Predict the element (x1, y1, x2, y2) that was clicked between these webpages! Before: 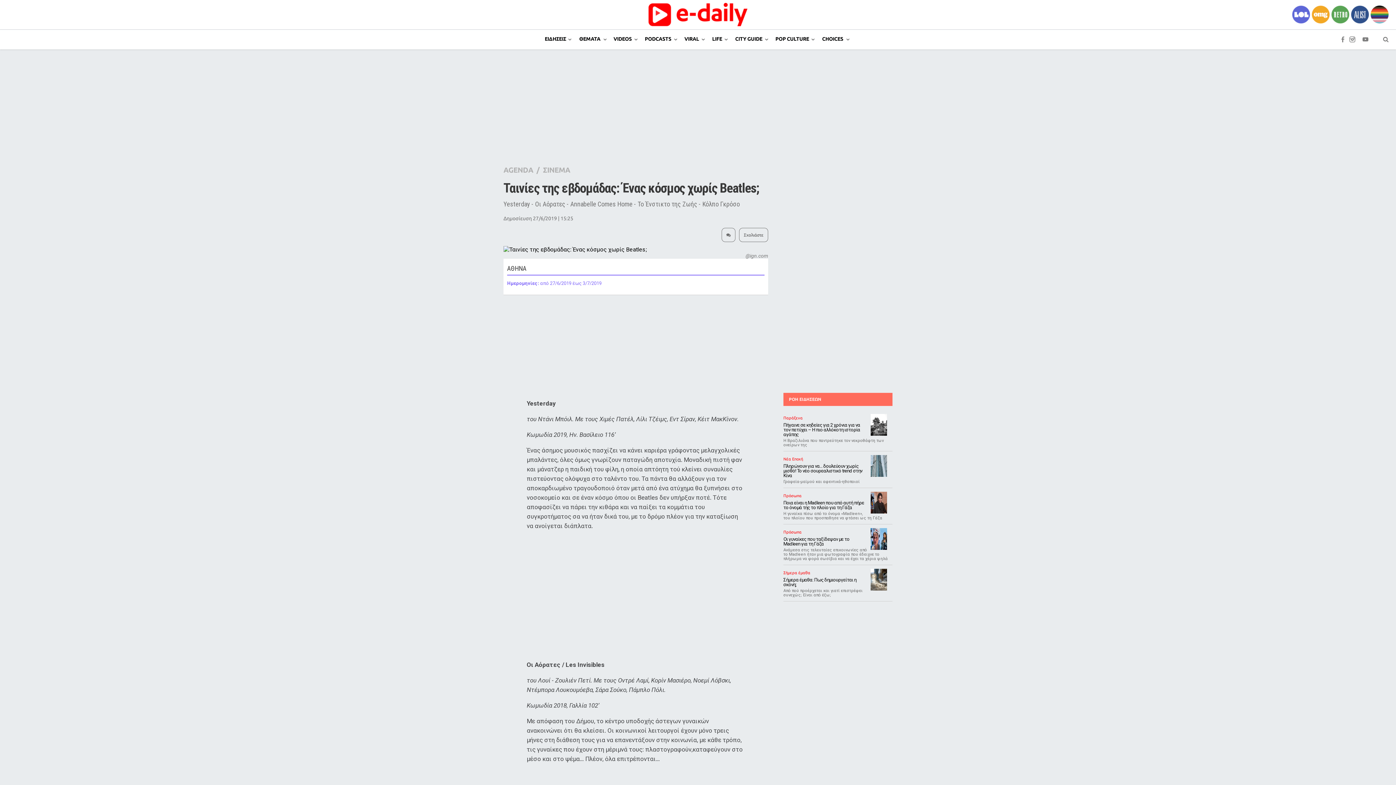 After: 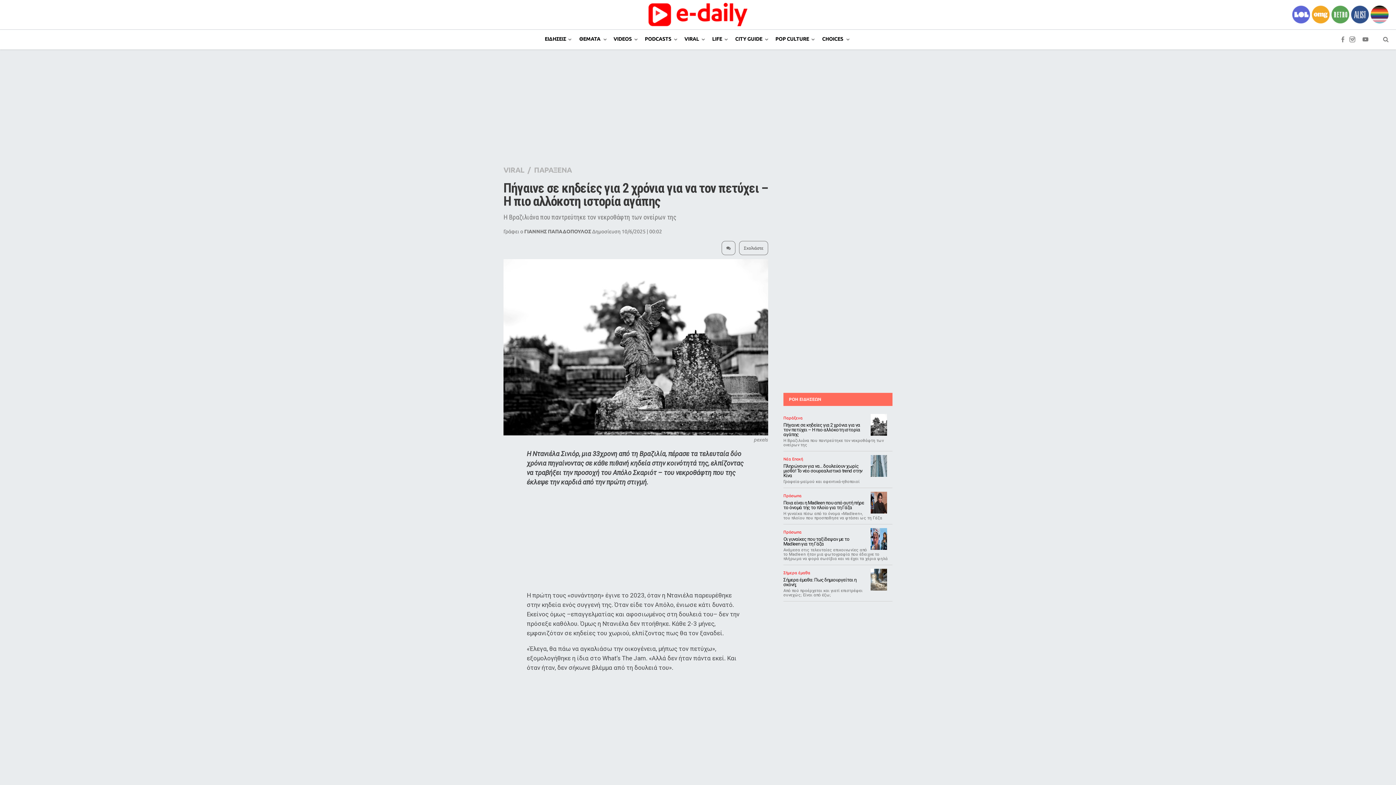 Action: label: Παράξενα
Πήγαινε σε κηδείες για 2 χρόνια για να τον πετύχει – Η πιο αλλόκοτη ιστορία αγάπης
Η Βραζιλιάνα που παντρεύτηκε τον νεκροθάφτη των ονείρων της bbox: (783, 410, 892, 451)